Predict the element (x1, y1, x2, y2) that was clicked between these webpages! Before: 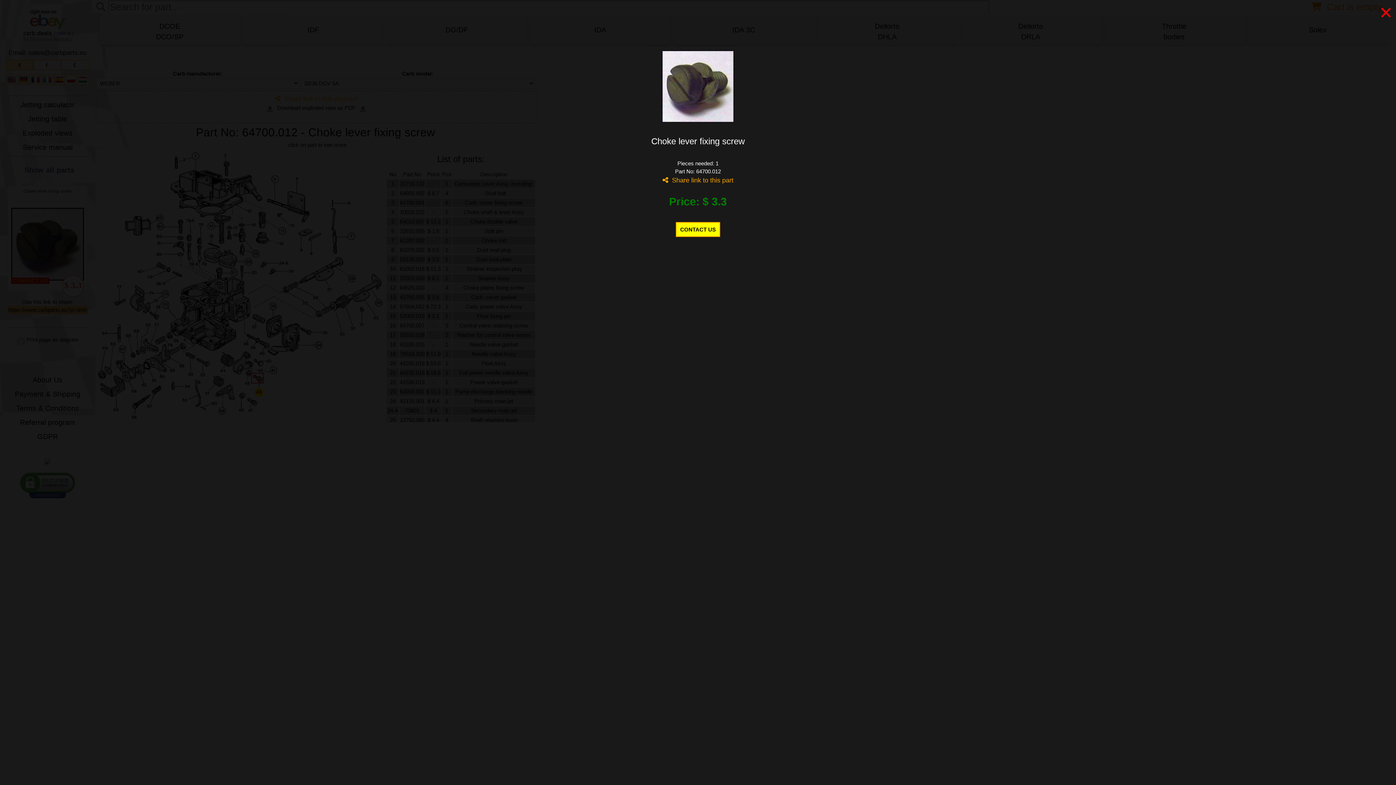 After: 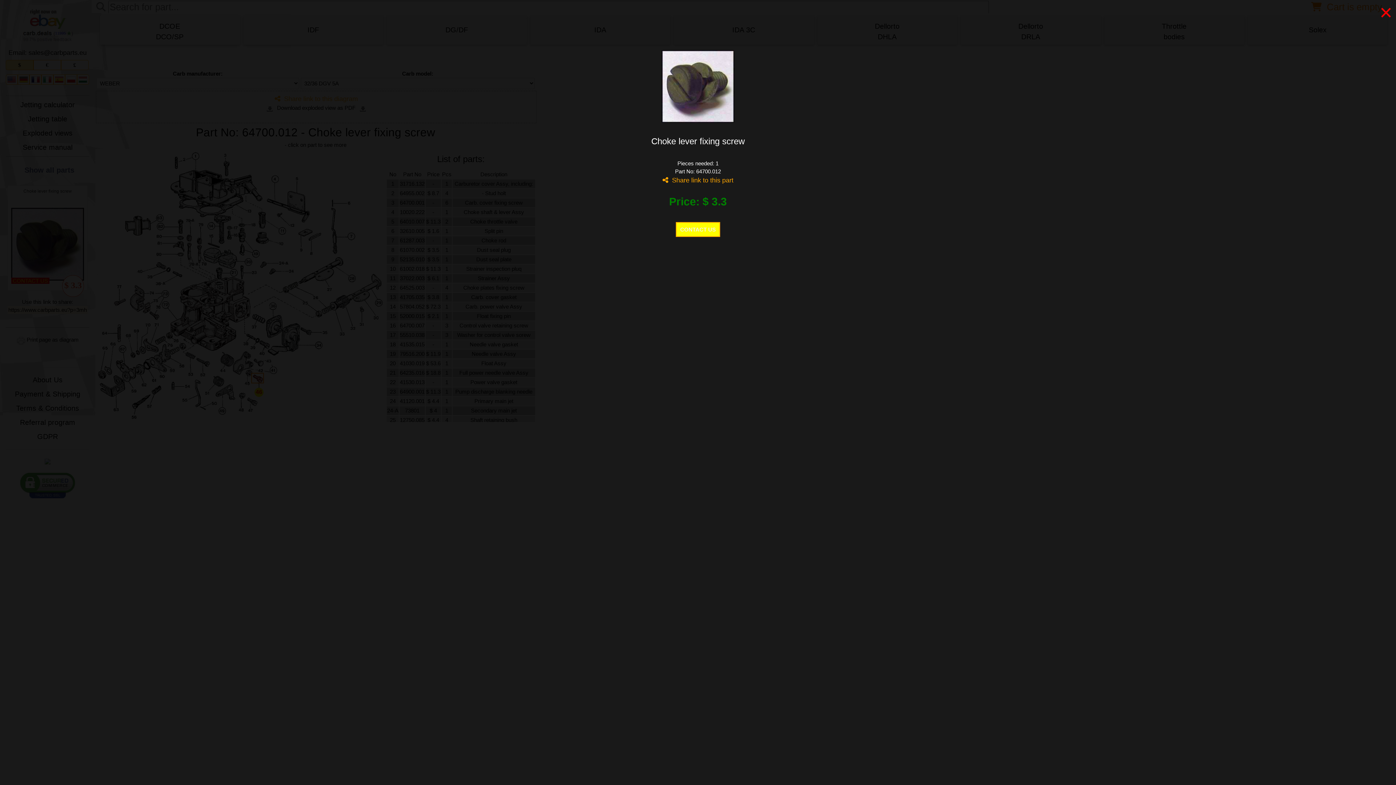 Action: bbox: (676, 222, 720, 237) label: CONTACT US